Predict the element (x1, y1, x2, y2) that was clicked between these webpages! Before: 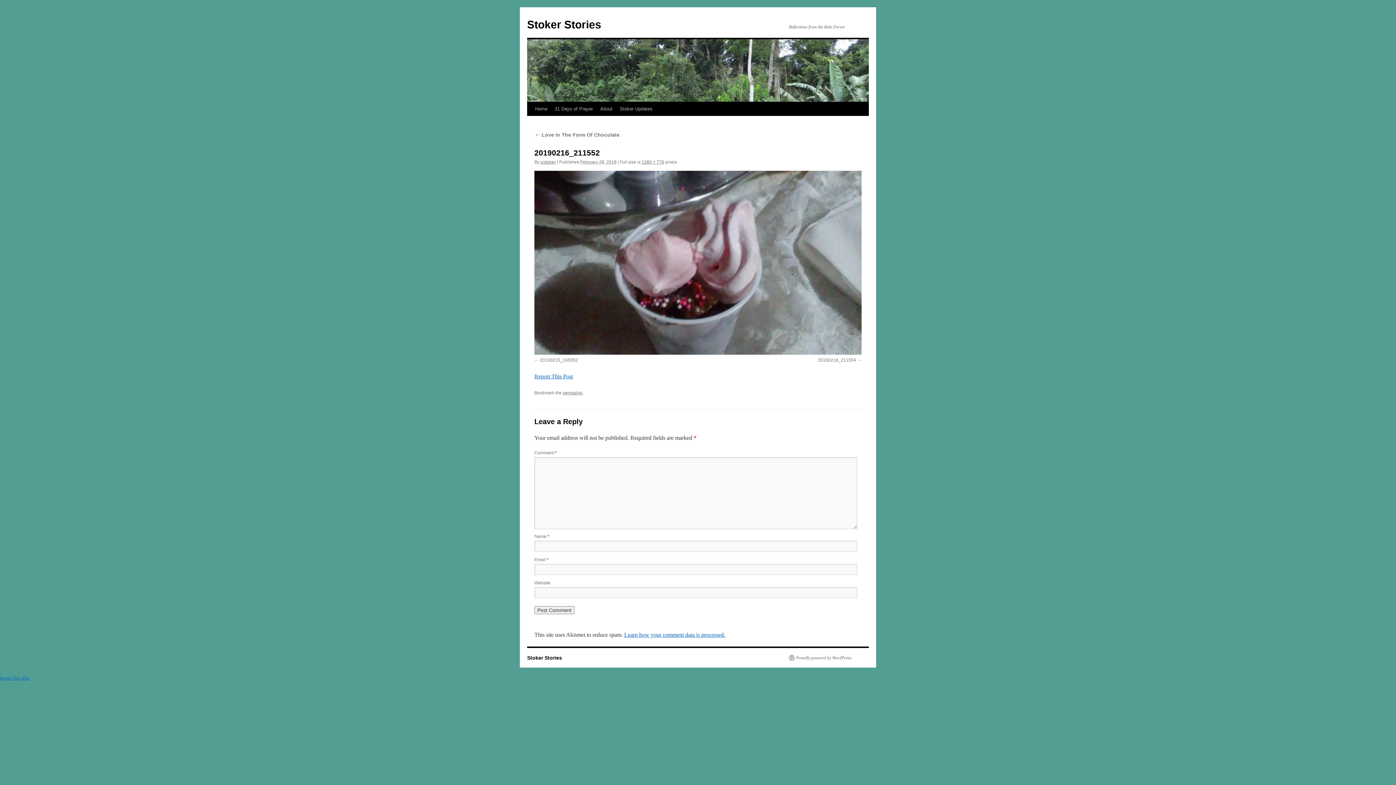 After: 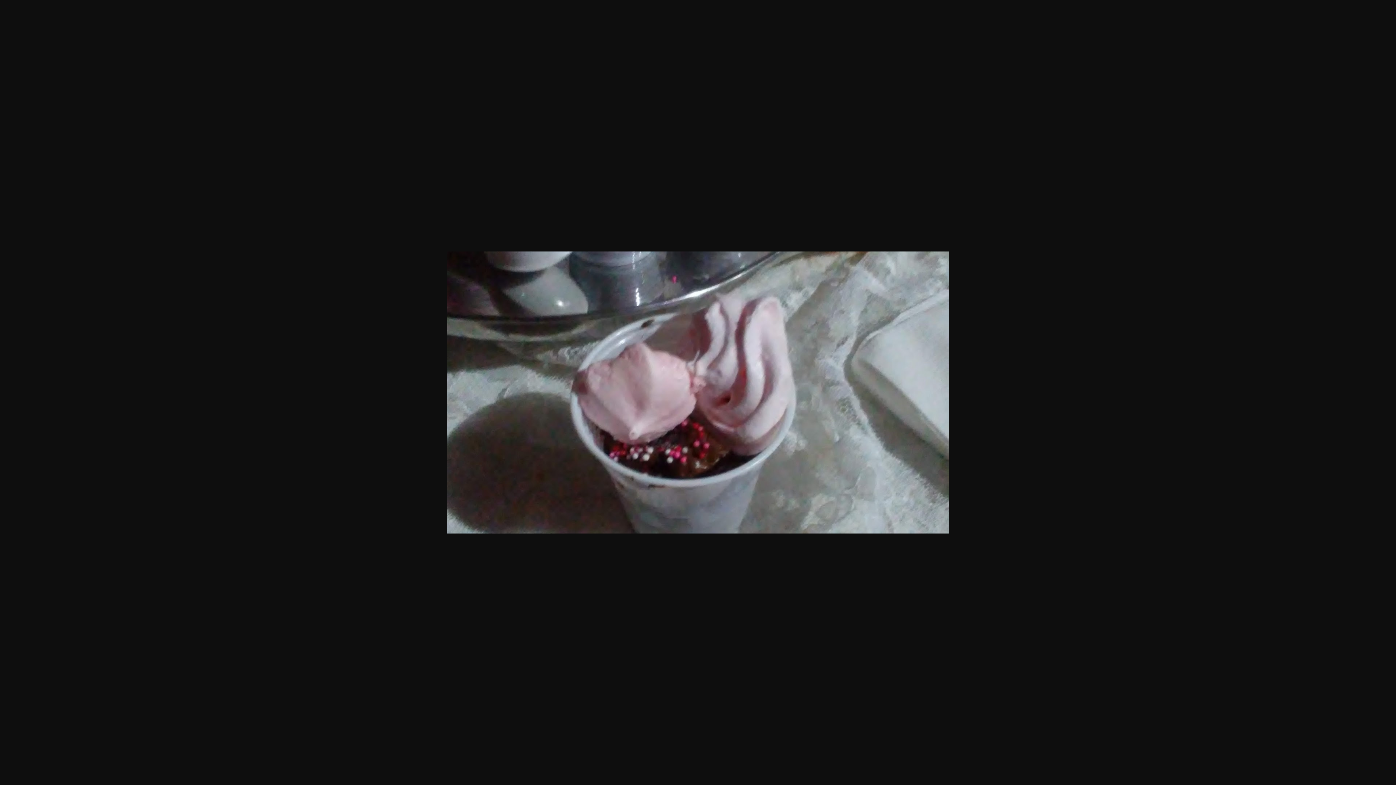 Action: bbox: (641, 159, 664, 164) label: 1380 × 776